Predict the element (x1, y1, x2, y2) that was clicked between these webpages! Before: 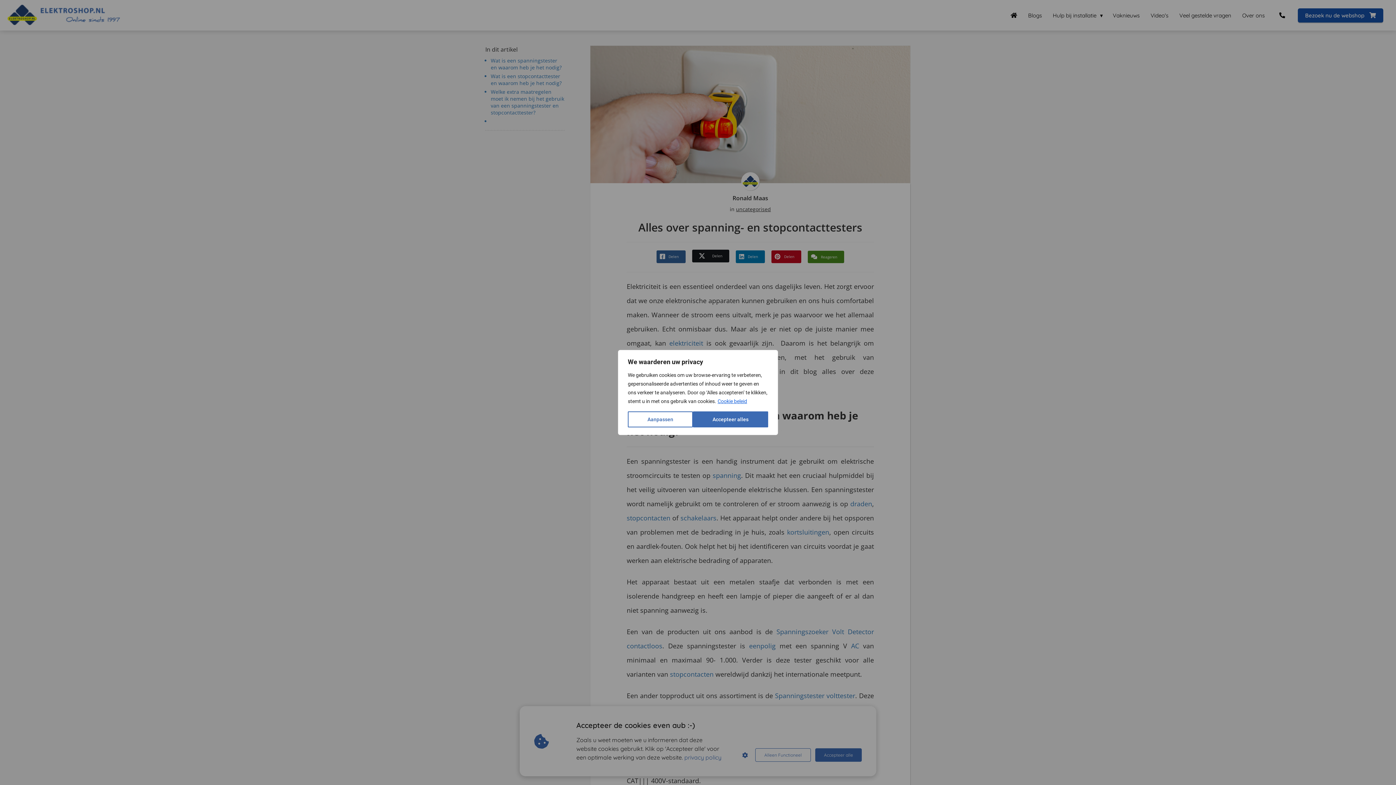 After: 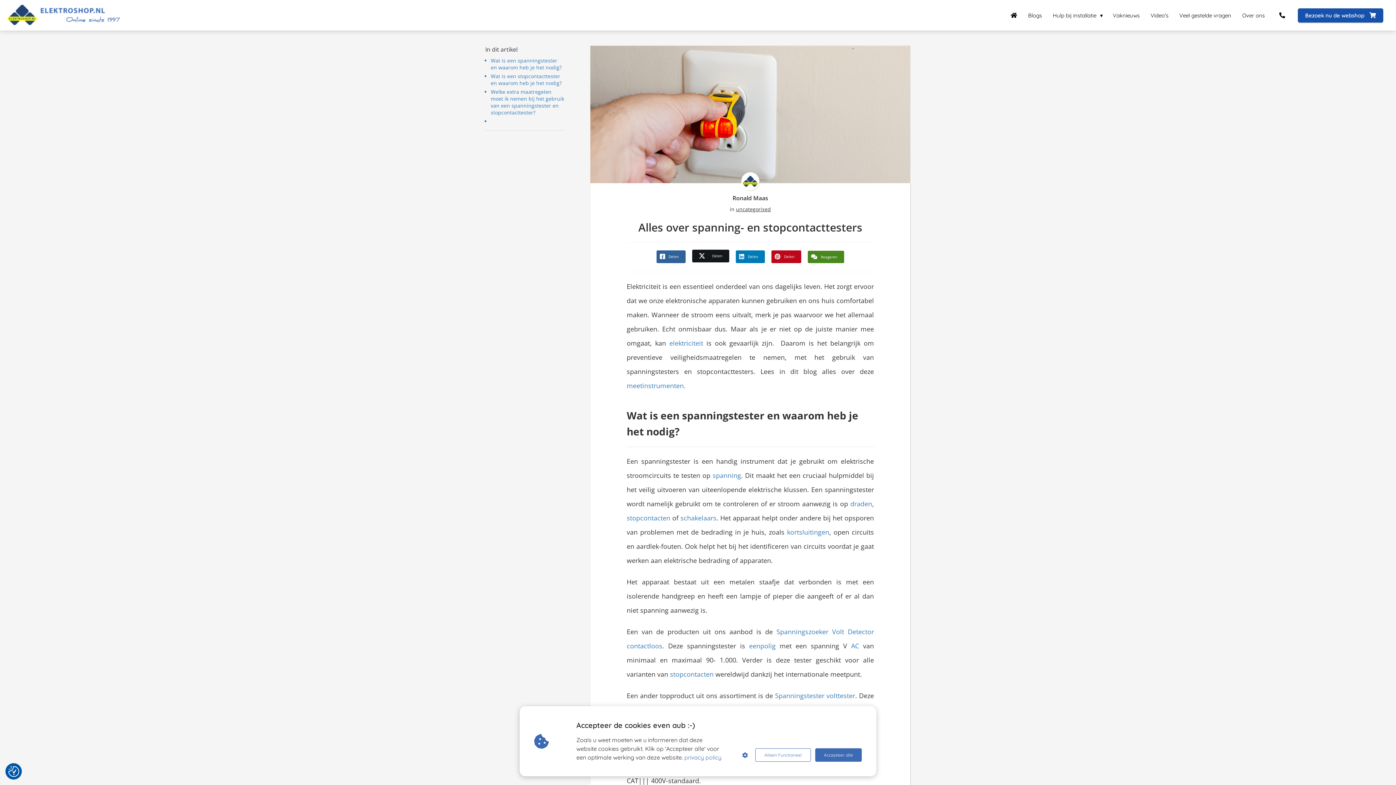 Action: label: Accepteer alles bbox: (693, 411, 768, 427)